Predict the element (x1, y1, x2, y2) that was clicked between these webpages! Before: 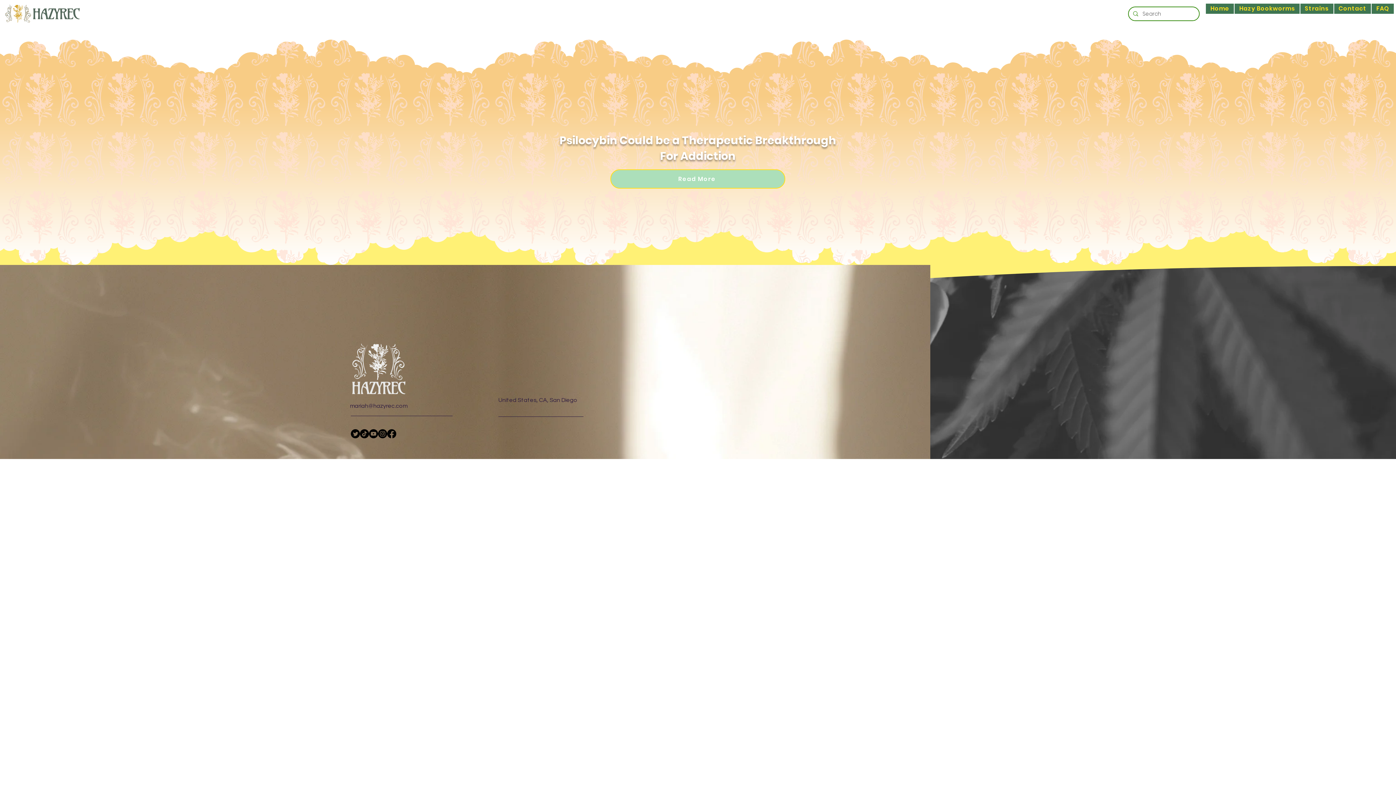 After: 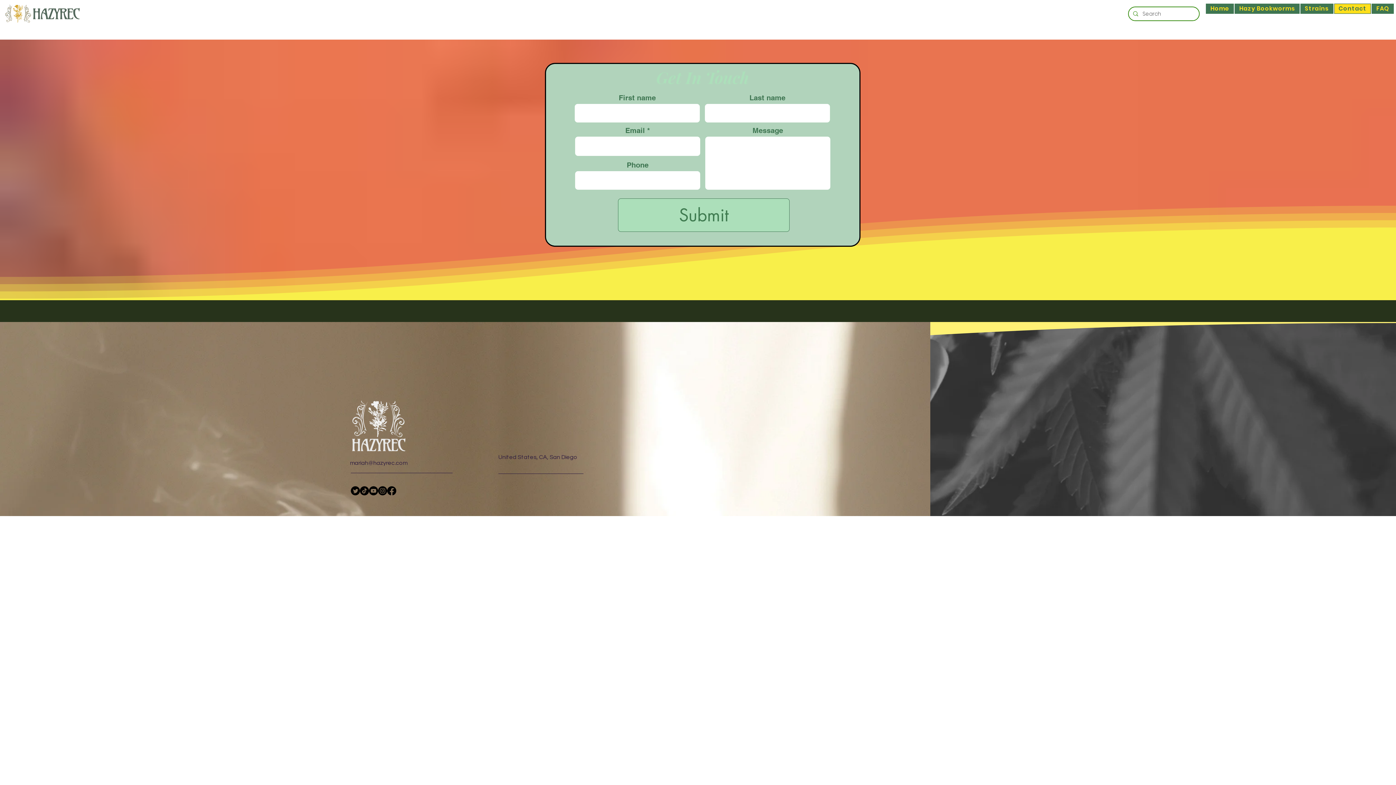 Action: bbox: (1334, 3, 1371, 13) label: Contact